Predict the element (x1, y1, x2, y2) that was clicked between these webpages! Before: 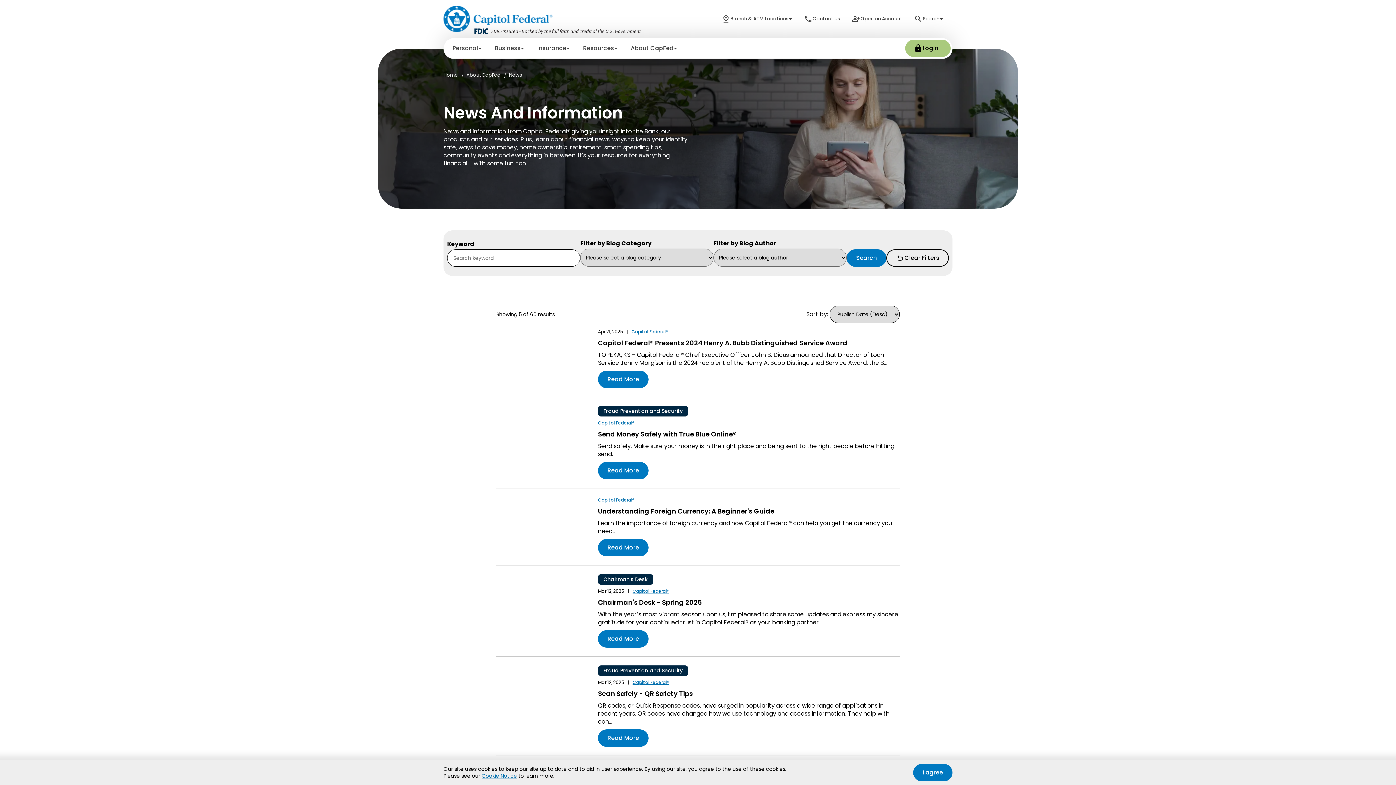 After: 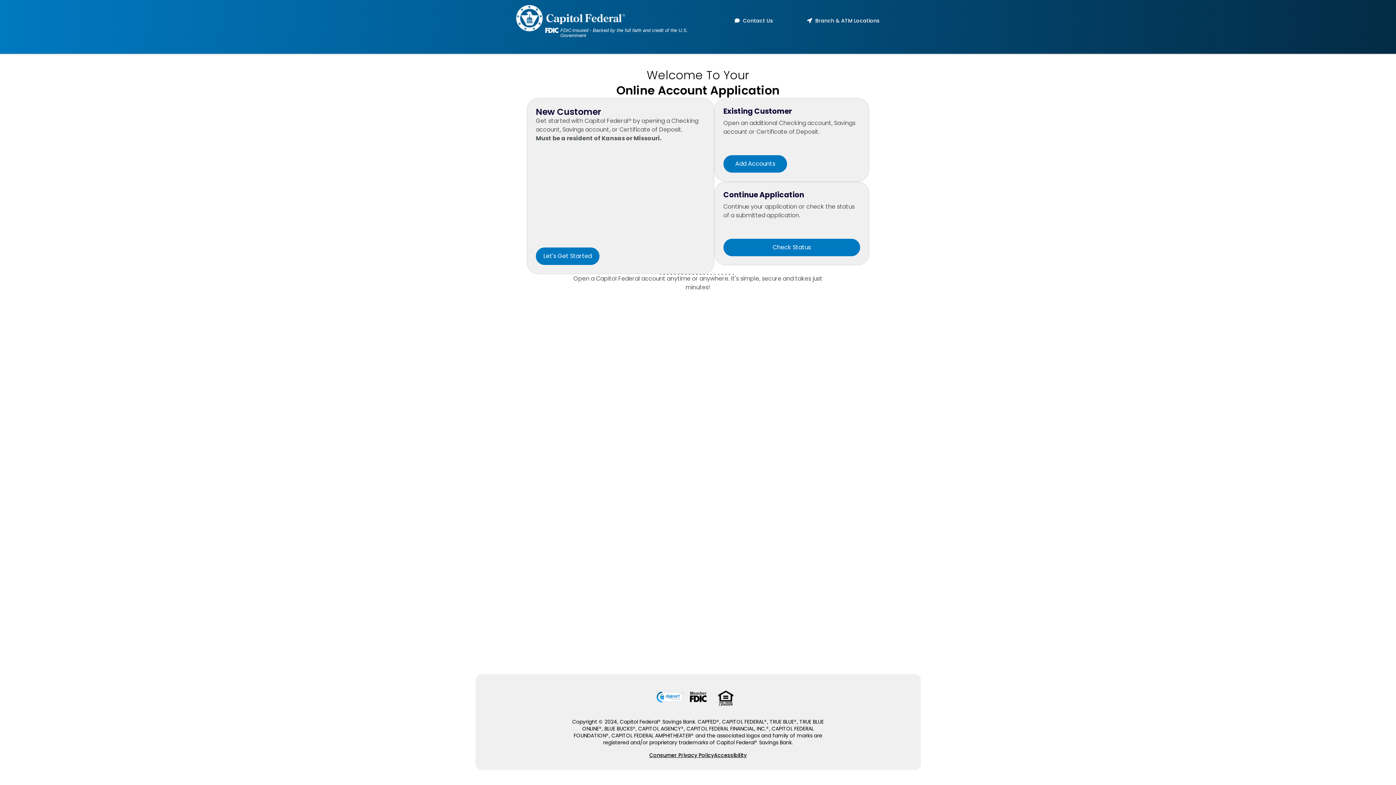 Action: bbox: (846, 10, 908, 26) label: Open an Account